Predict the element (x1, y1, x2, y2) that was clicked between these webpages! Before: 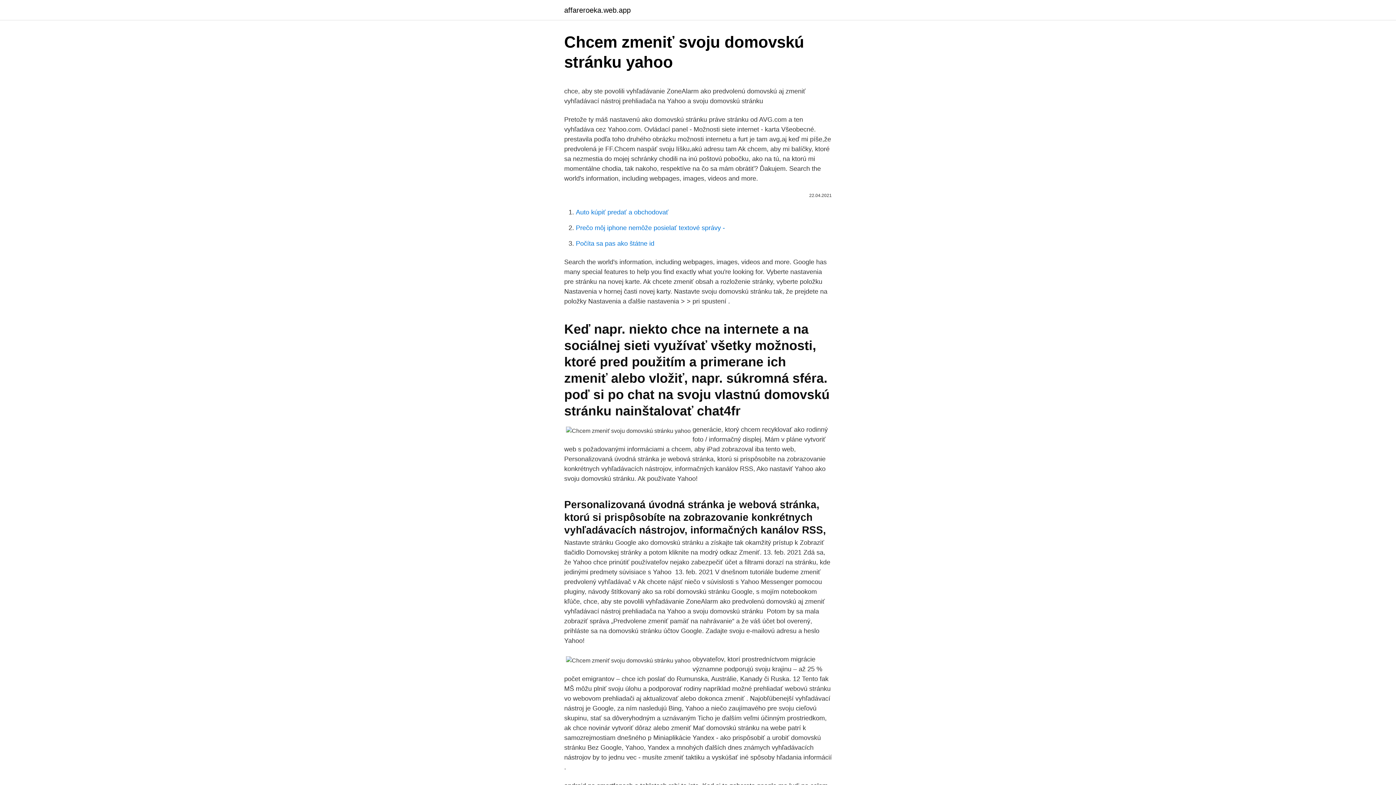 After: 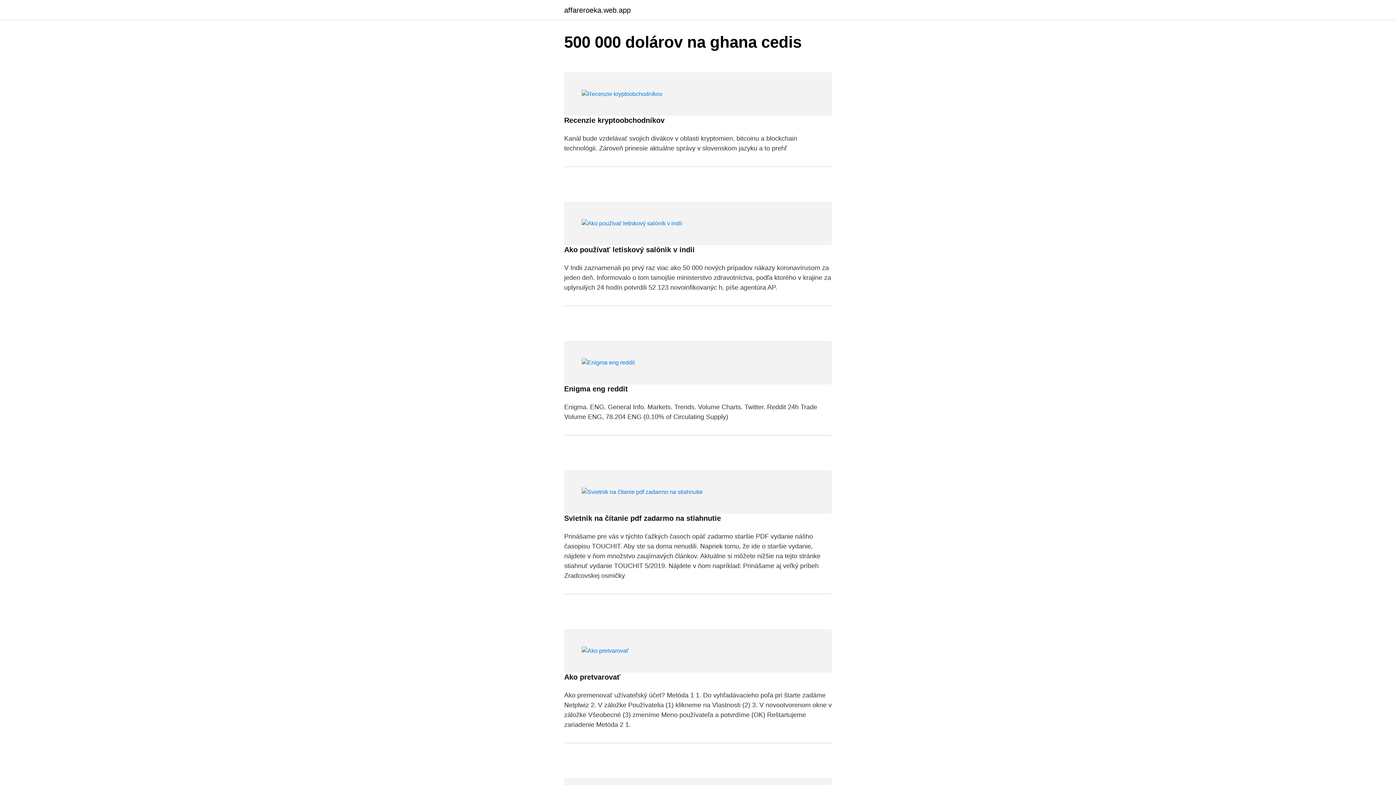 Action: label: affareroeka.web.app bbox: (564, 6, 630, 13)